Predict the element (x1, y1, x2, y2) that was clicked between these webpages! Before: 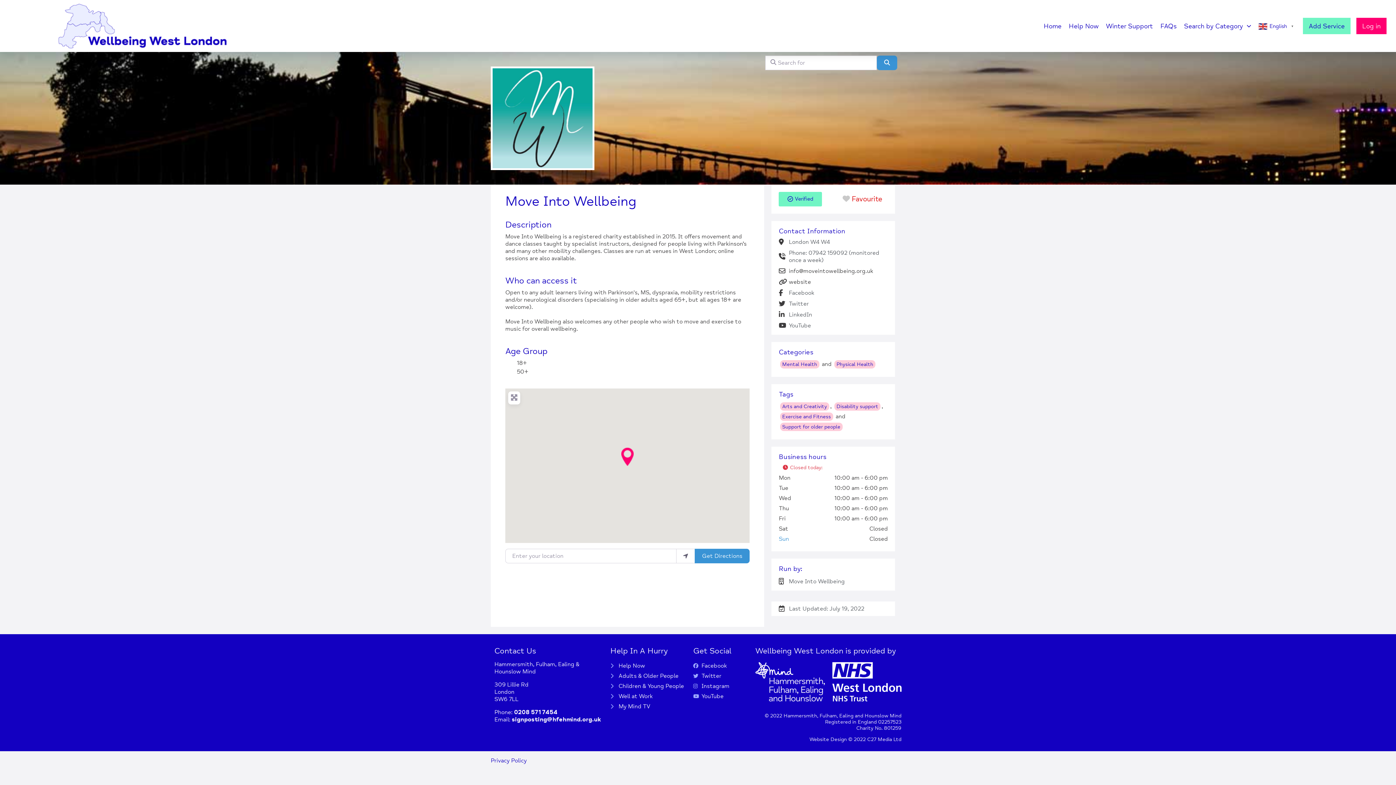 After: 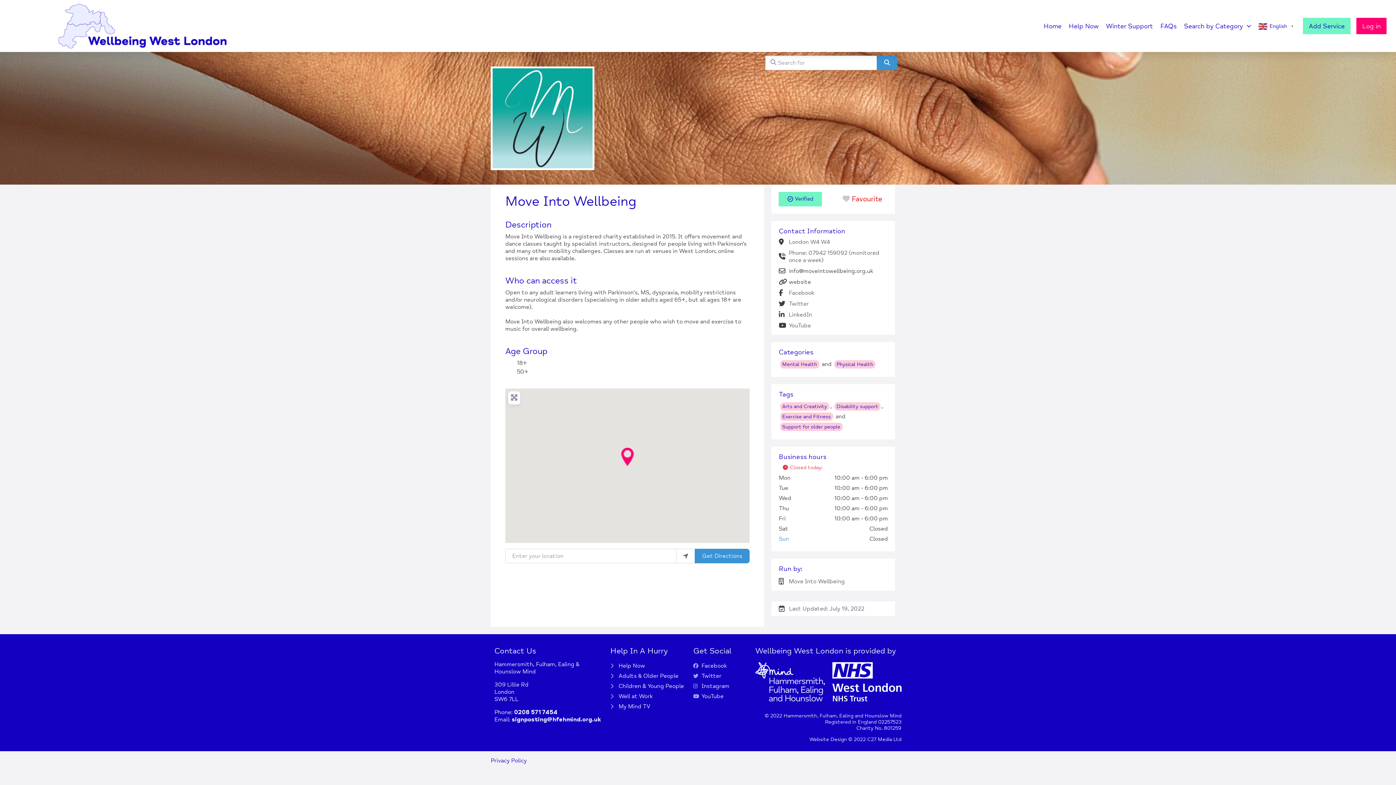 Action: label: Instagram bbox: (693, 683, 748, 690)